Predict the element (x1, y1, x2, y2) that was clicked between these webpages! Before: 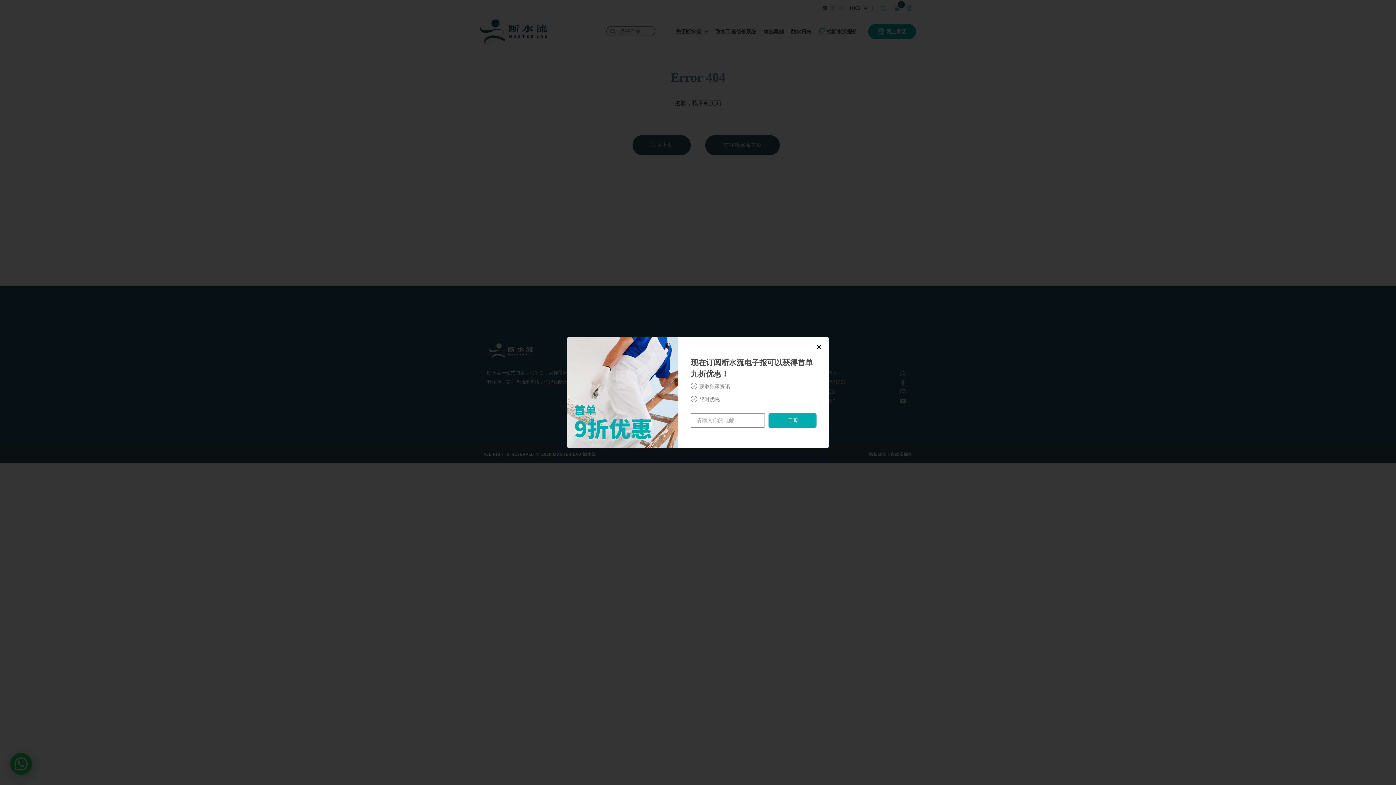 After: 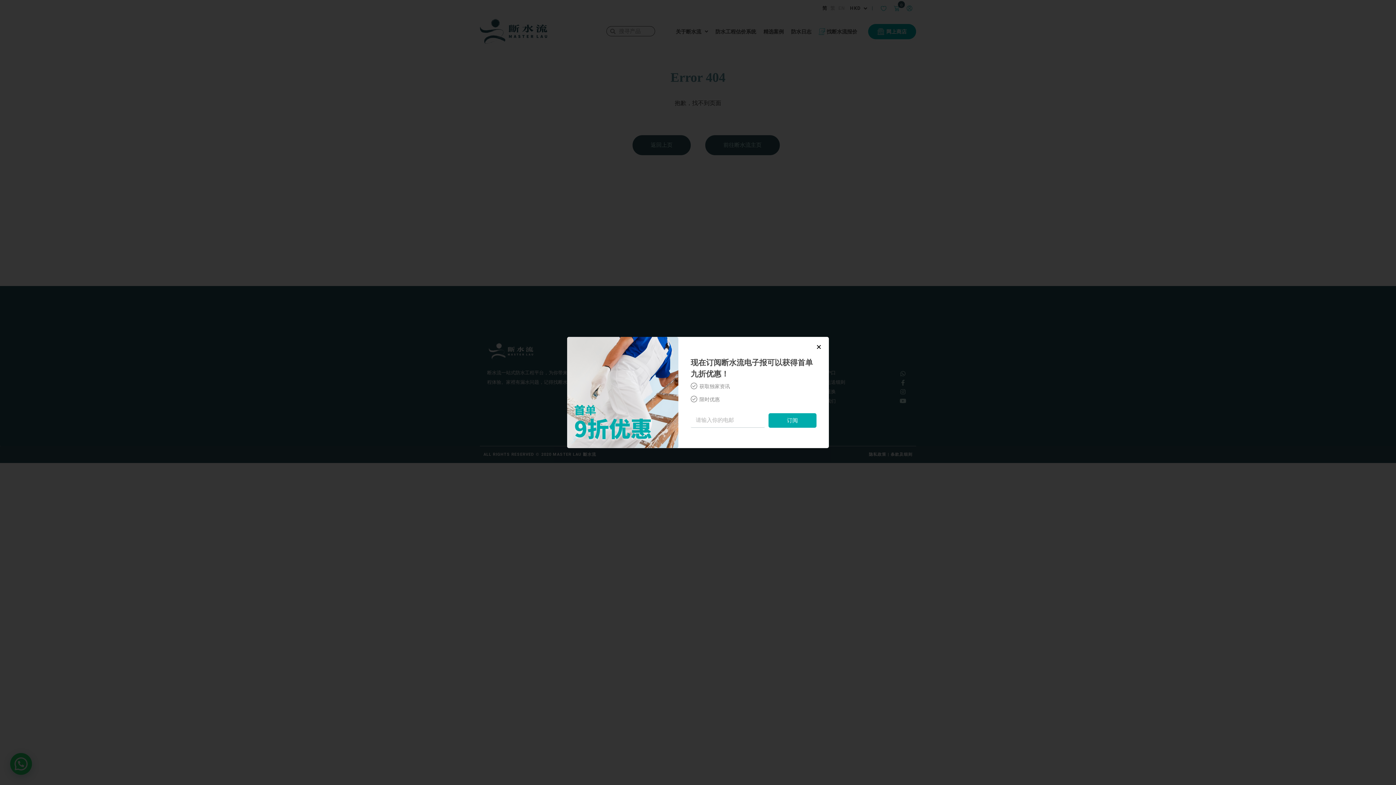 Action: label: 订阅 bbox: (768, 413, 816, 428)